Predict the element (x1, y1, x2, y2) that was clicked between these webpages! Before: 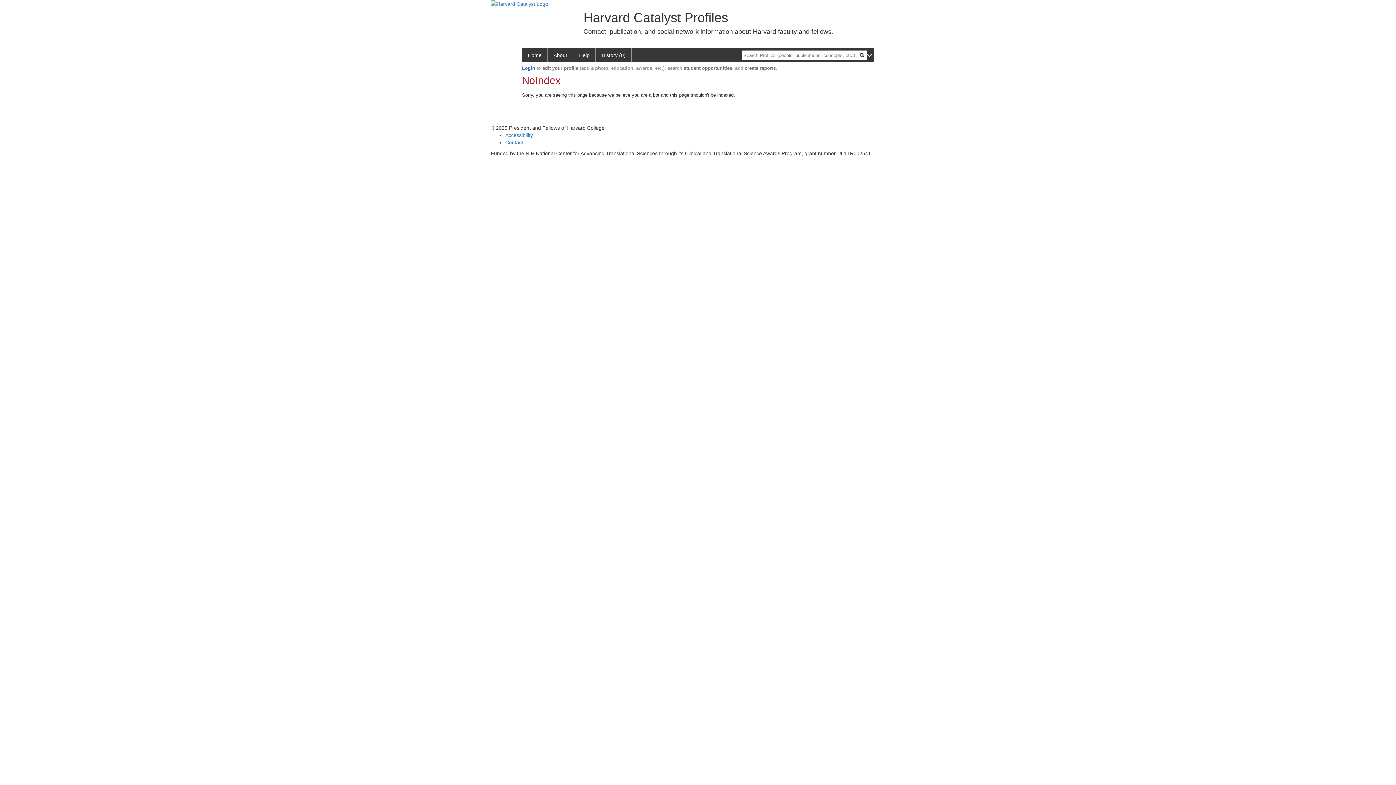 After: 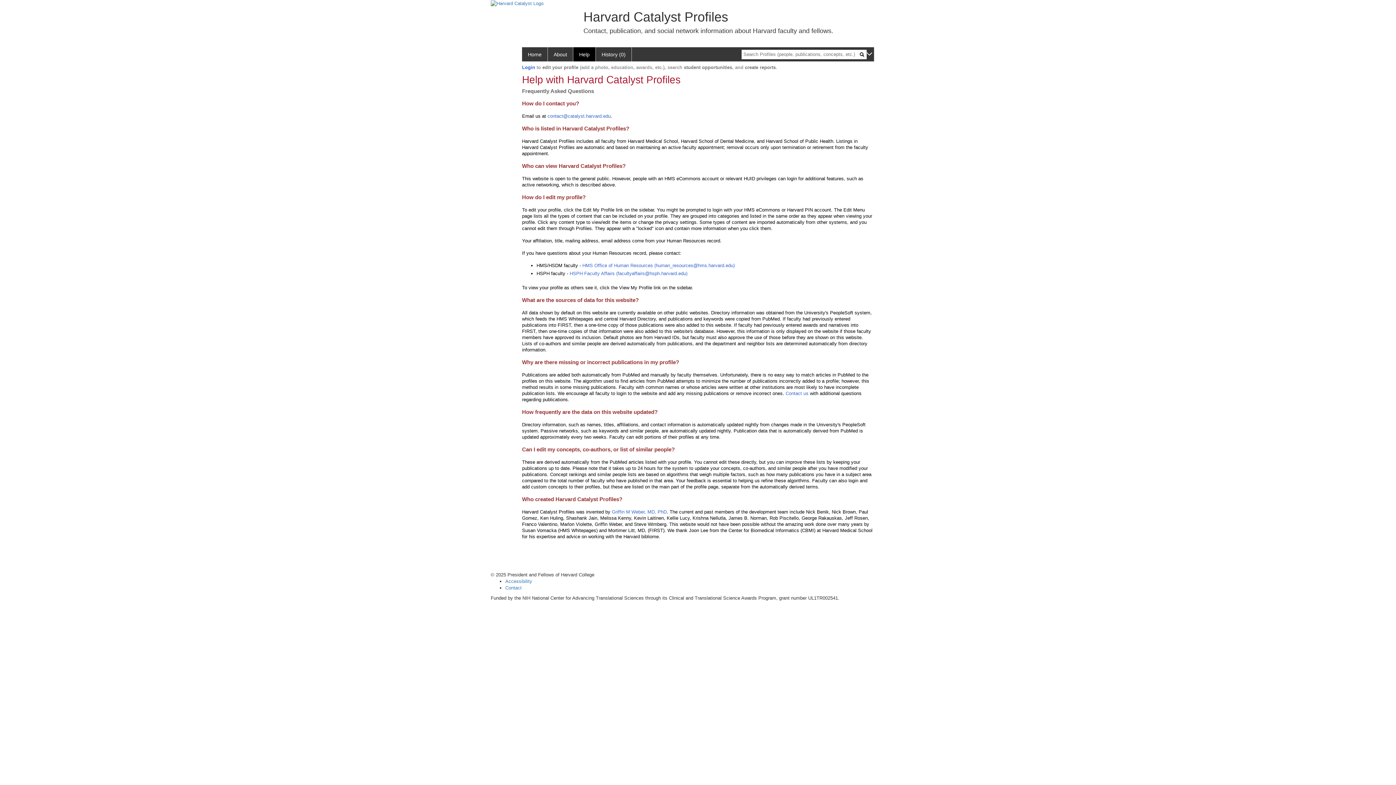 Action: bbox: (573, 48, 596, 62) label: Help